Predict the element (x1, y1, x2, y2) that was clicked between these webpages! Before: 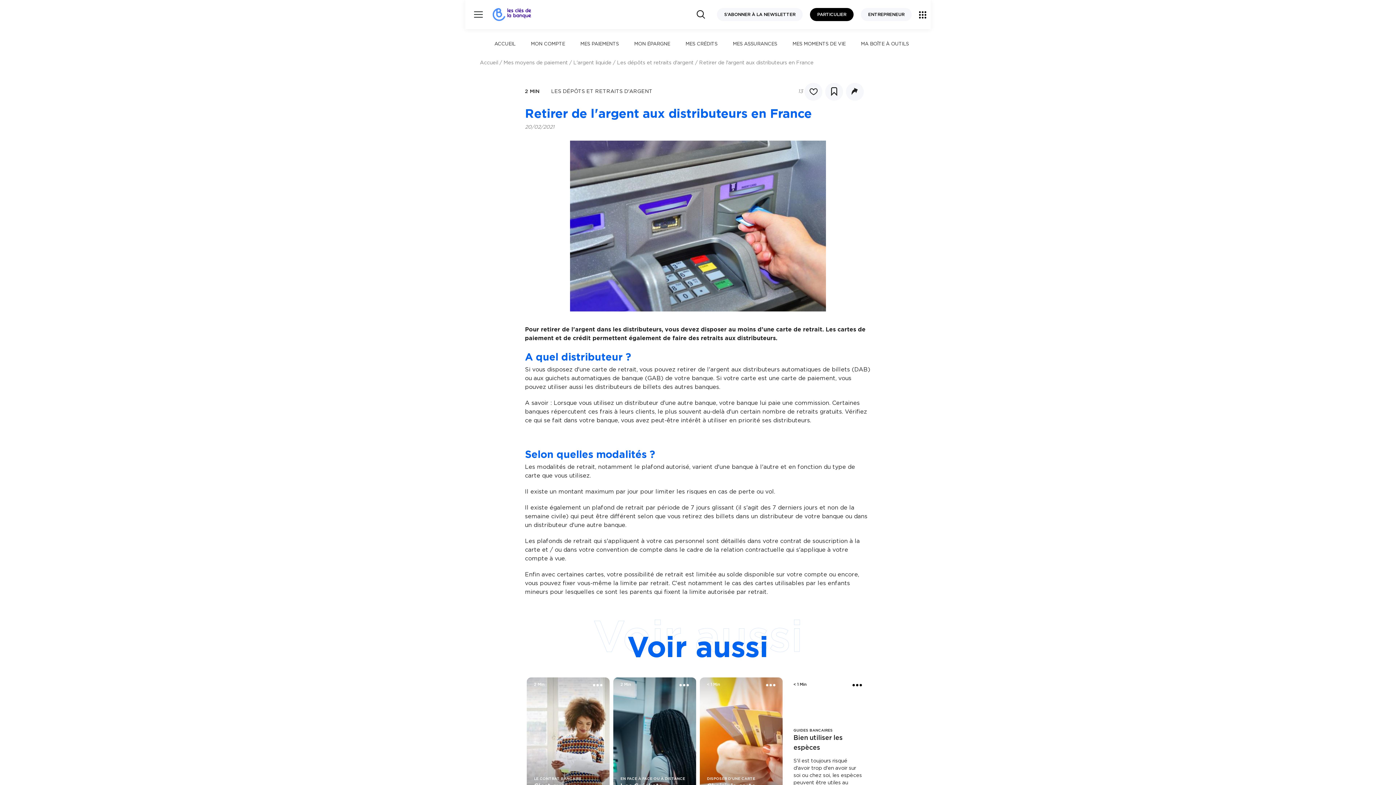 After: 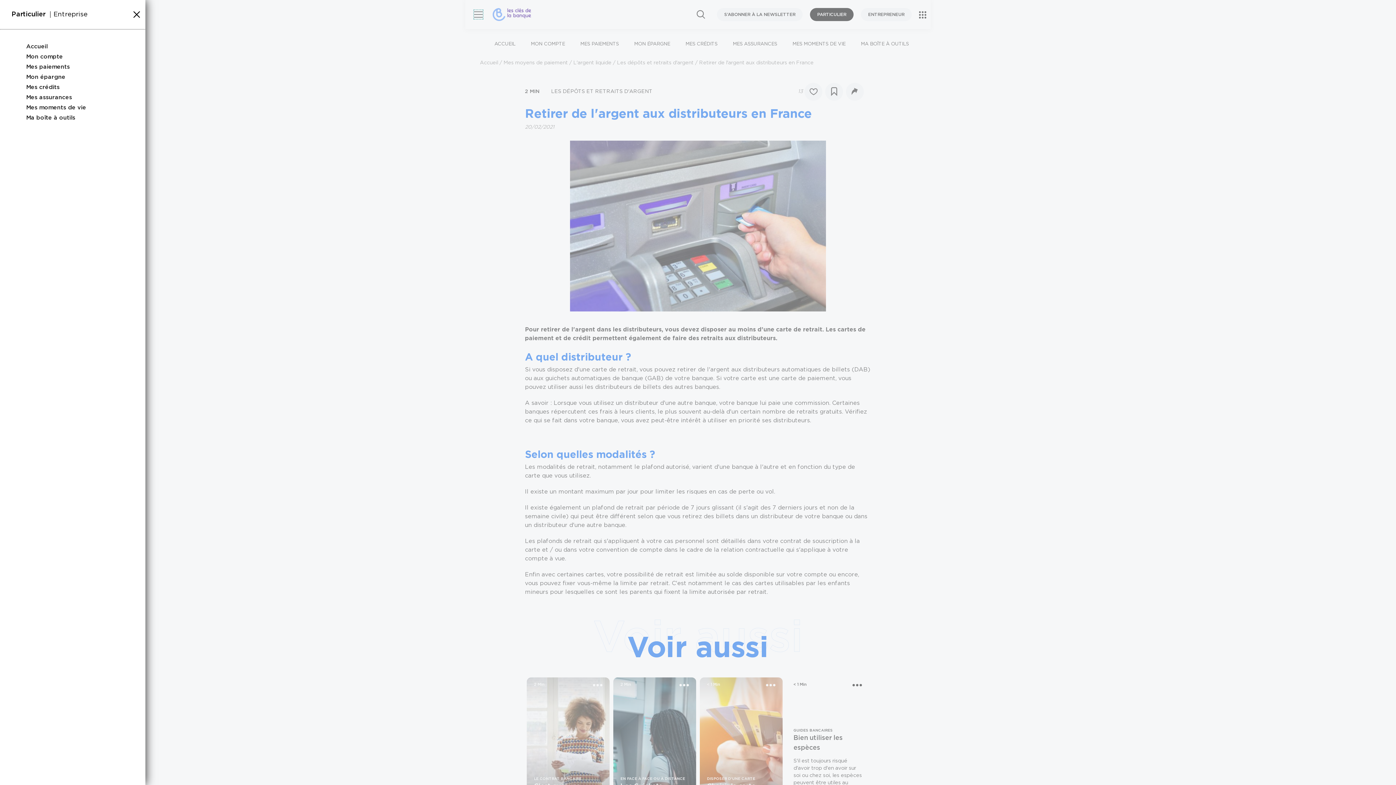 Action: bbox: (474, 10, 482, 18) label: Ouvrir la navigation principale